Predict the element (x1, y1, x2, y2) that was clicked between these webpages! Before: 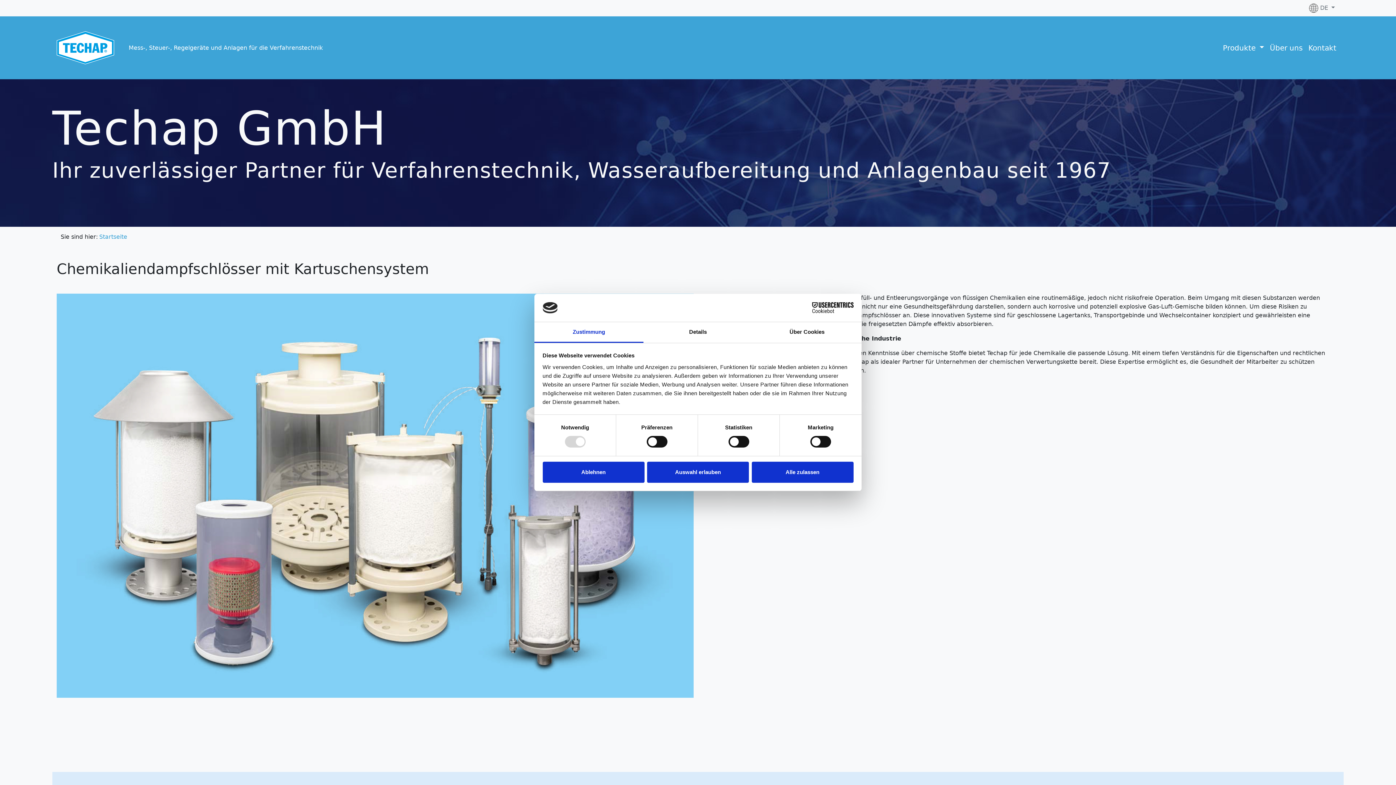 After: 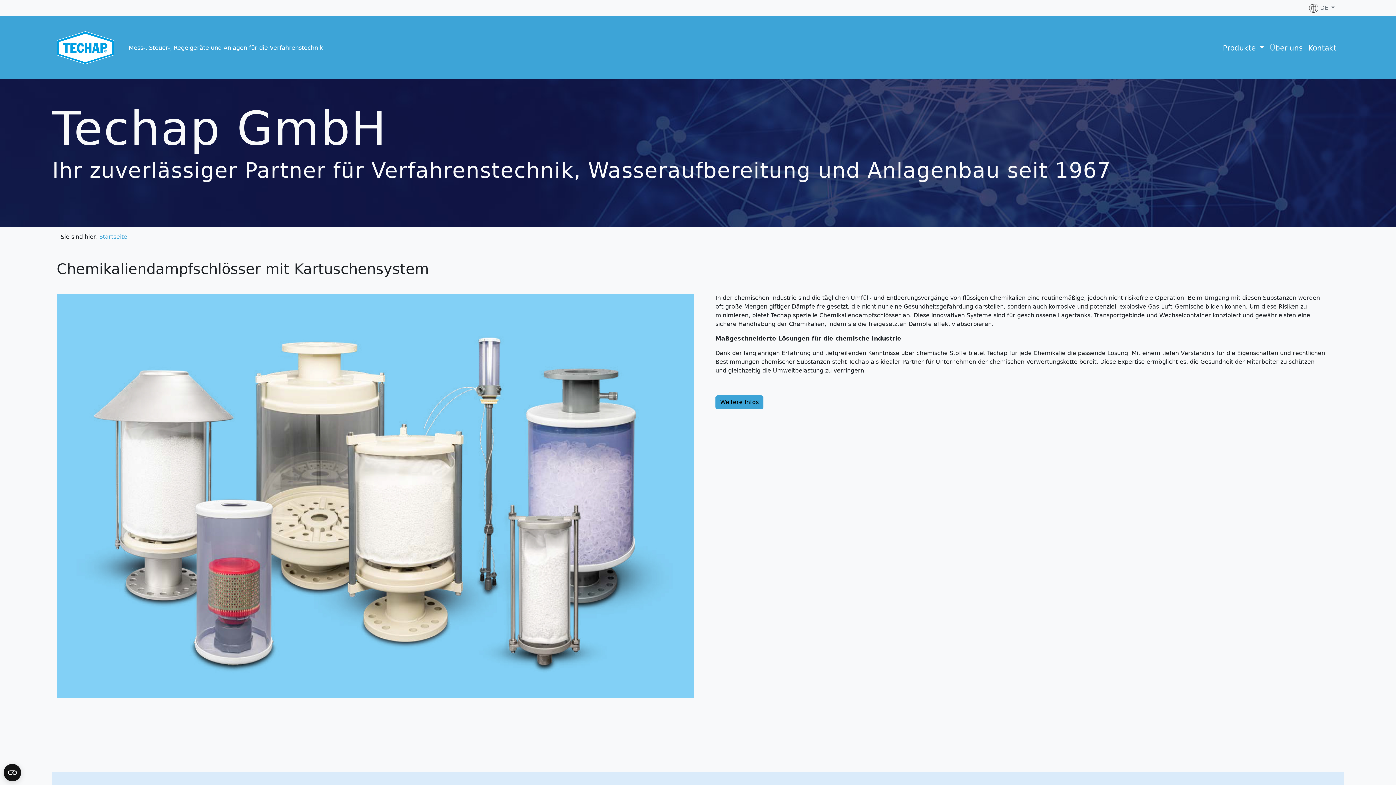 Action: bbox: (647, 461, 749, 482) label: Auswahl erlauben